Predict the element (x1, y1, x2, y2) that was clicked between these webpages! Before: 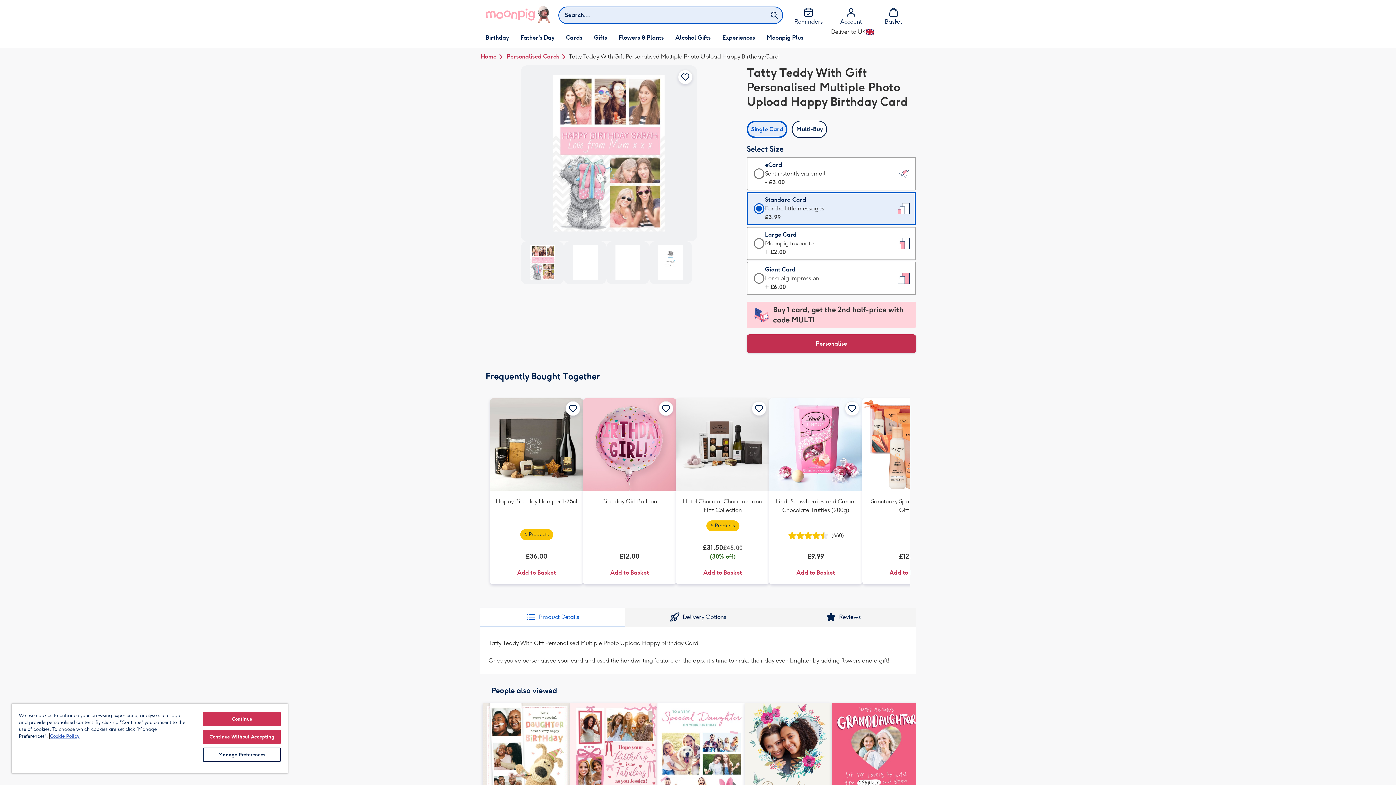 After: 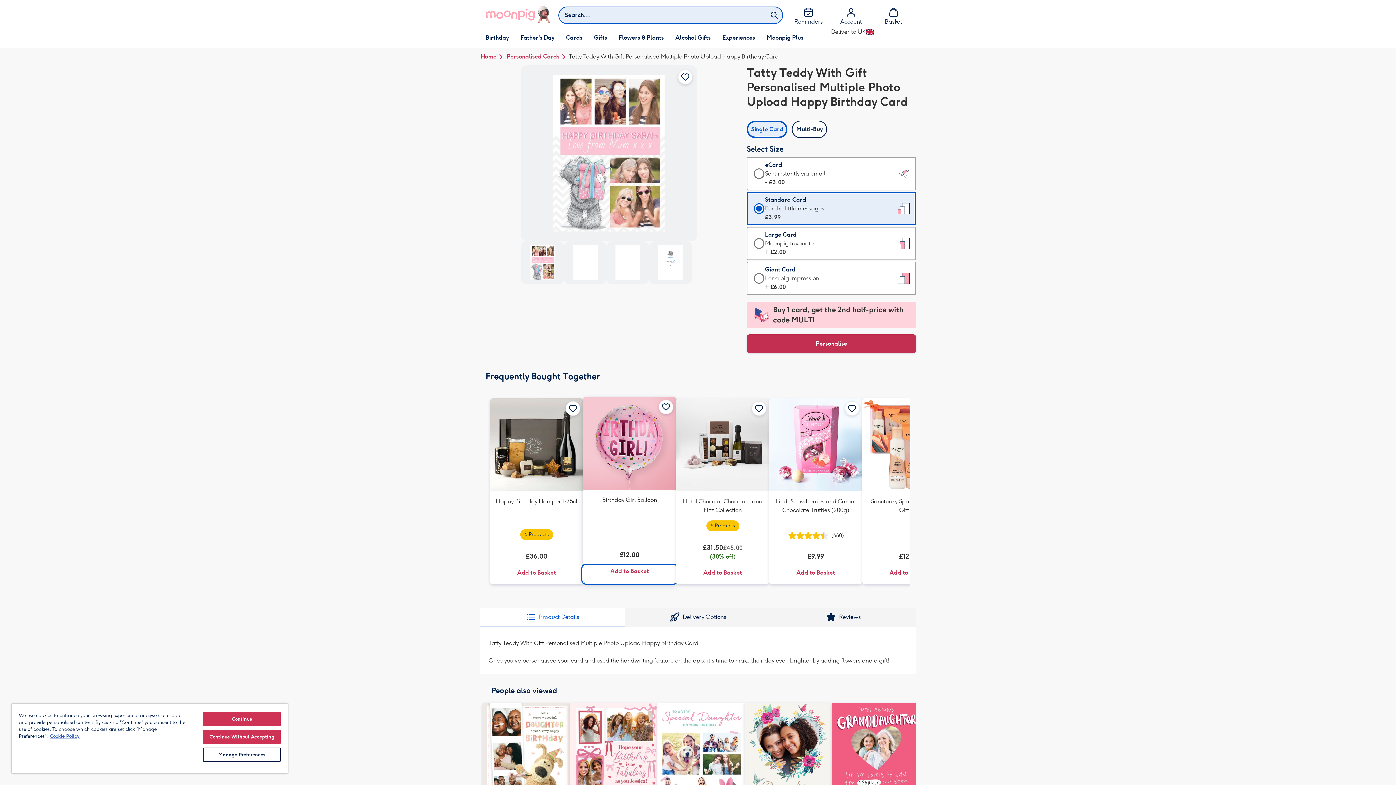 Action: label: Add to Basket bbox: (583, 567, 676, 584)